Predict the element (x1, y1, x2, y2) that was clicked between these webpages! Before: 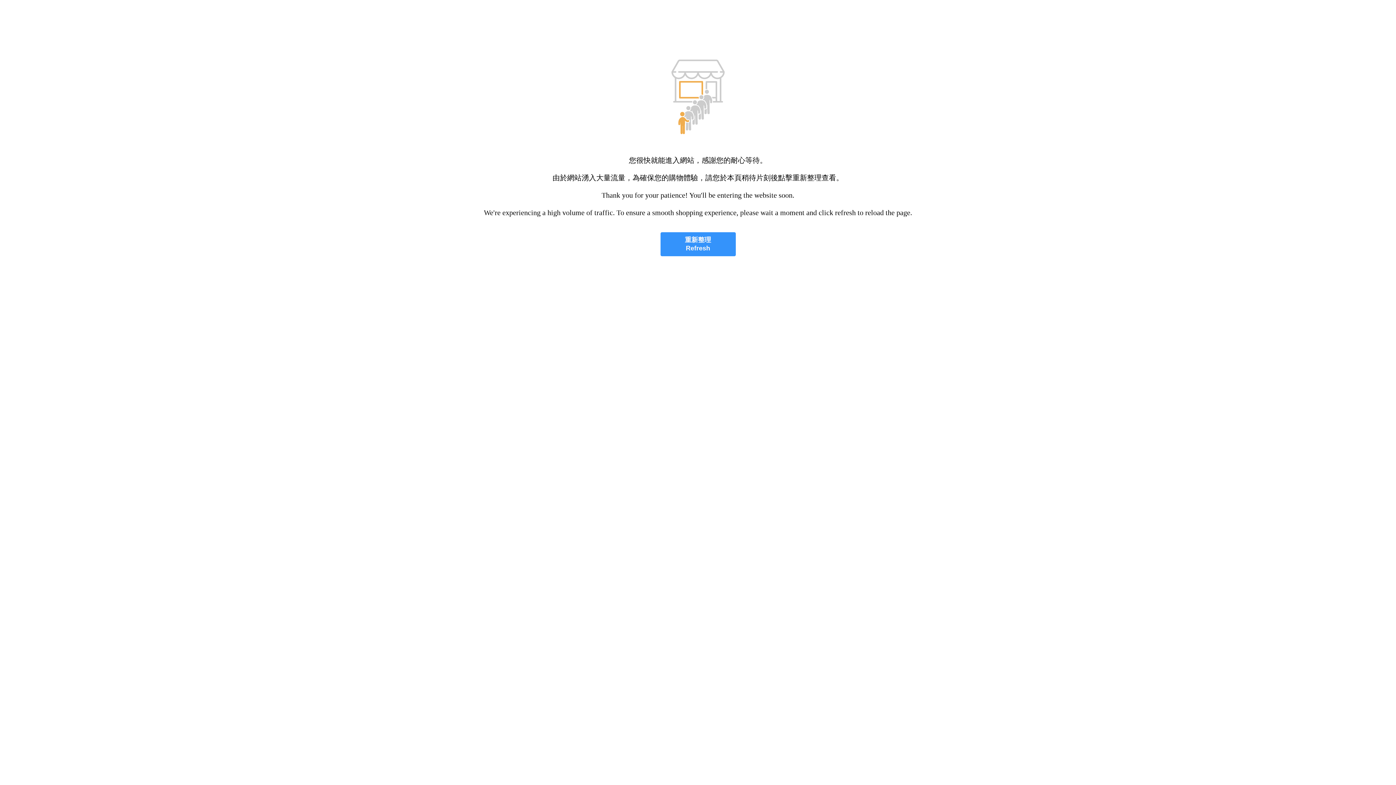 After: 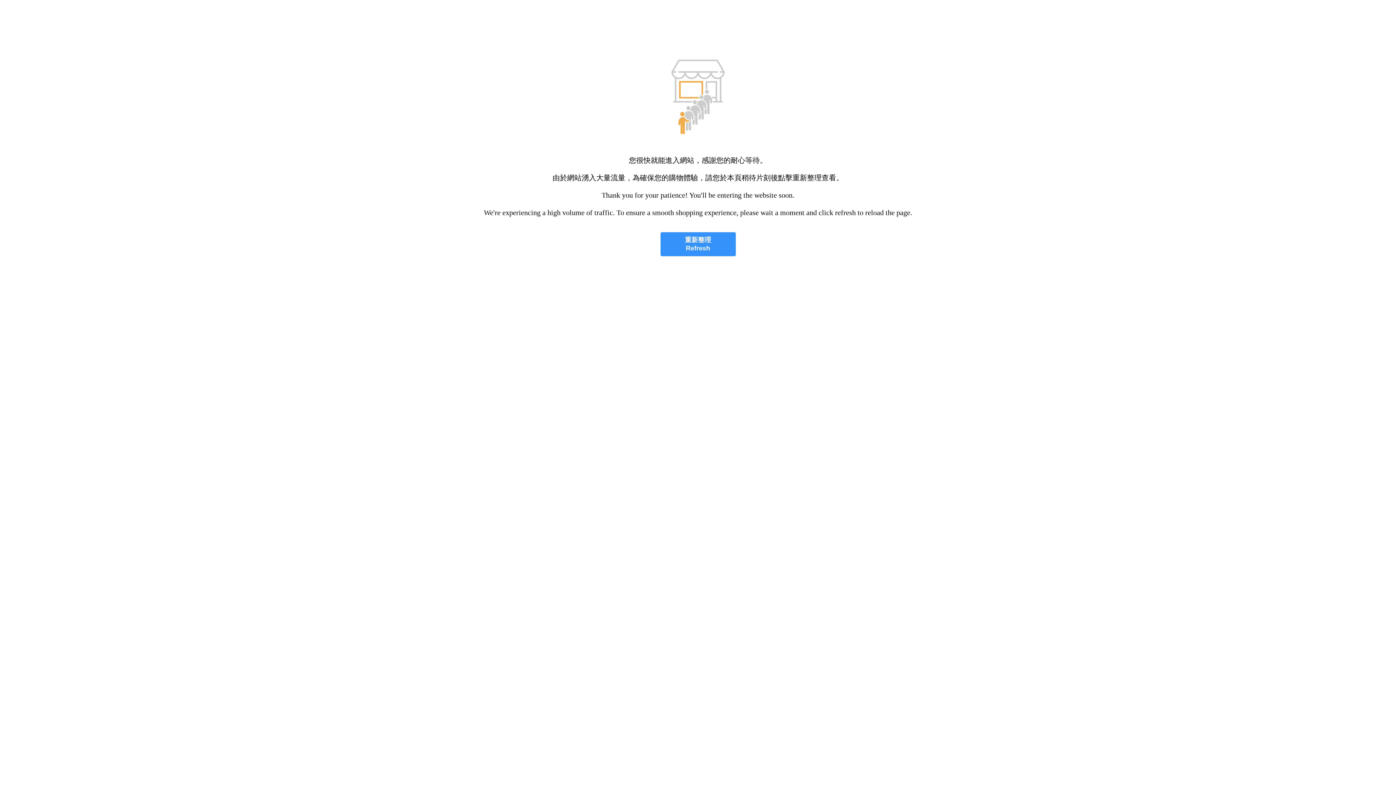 Action: bbox: (660, 232, 735, 256) label: 重新整理
Refresh